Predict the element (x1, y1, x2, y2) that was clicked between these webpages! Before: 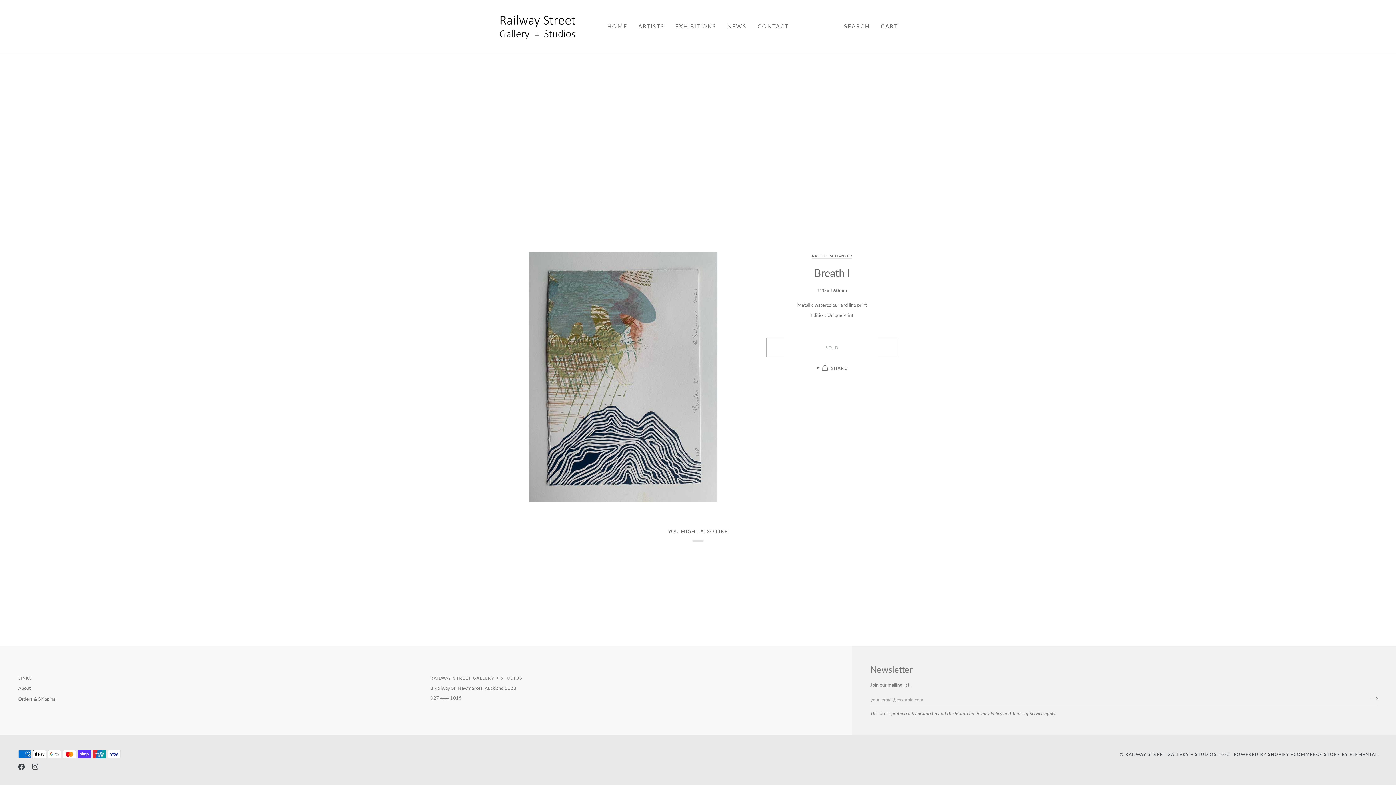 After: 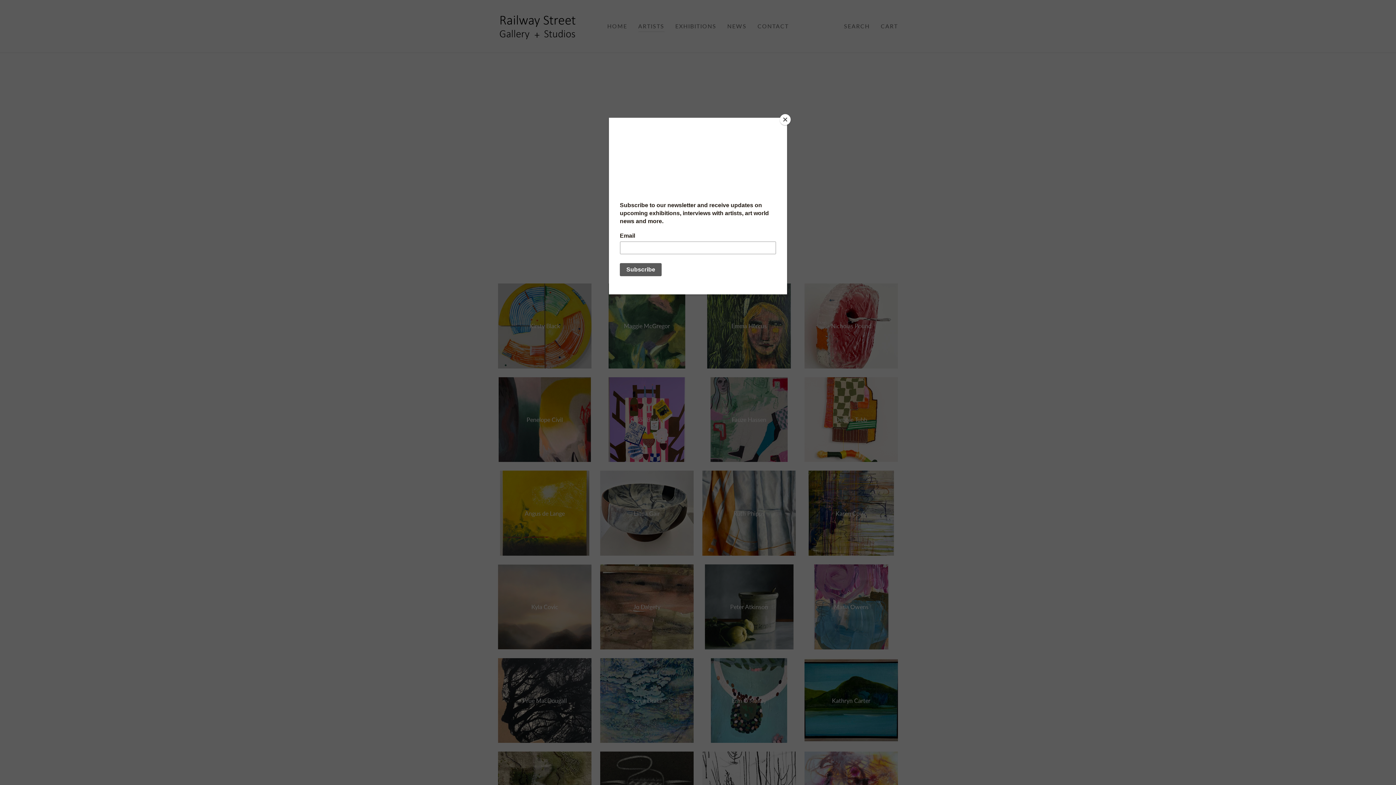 Action: bbox: (632, 0, 669, 52) label: ARTISTS